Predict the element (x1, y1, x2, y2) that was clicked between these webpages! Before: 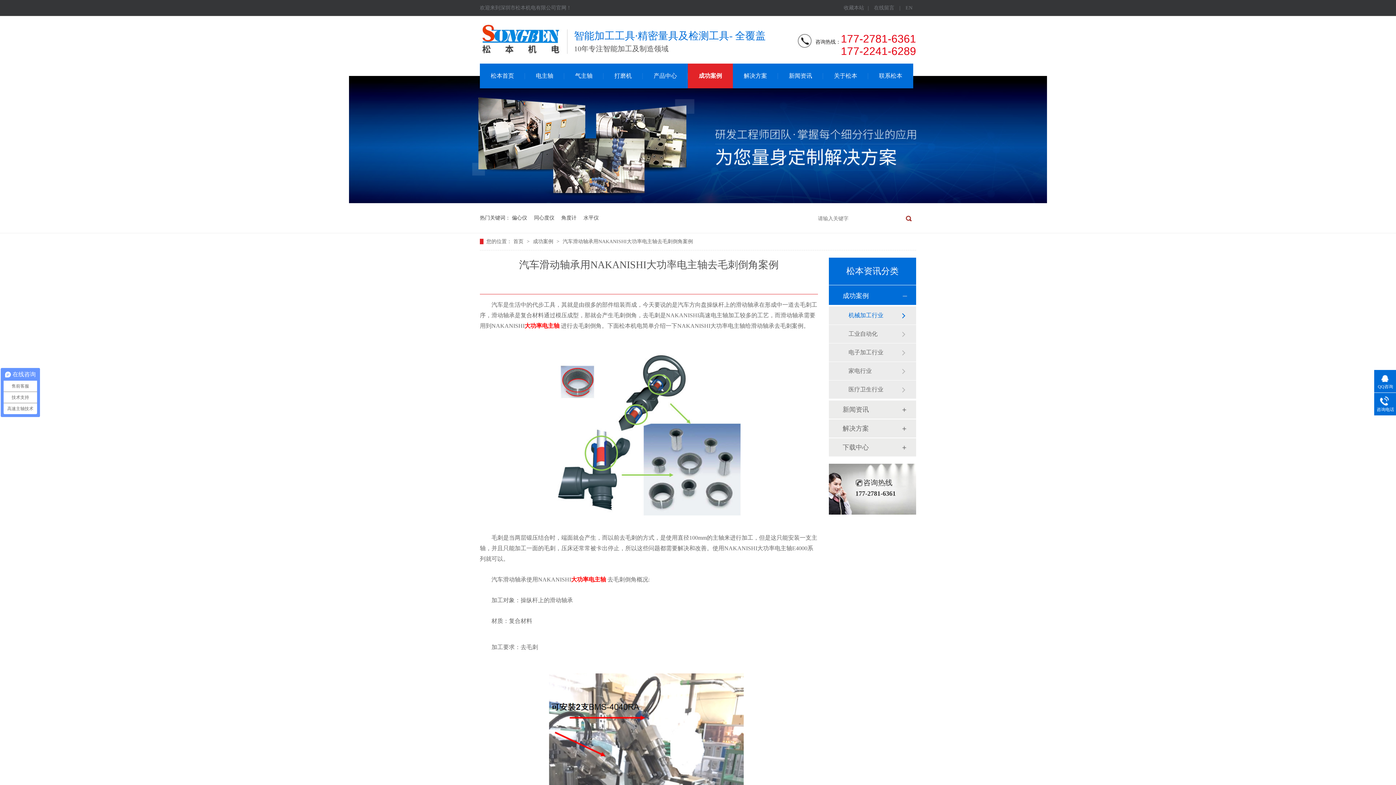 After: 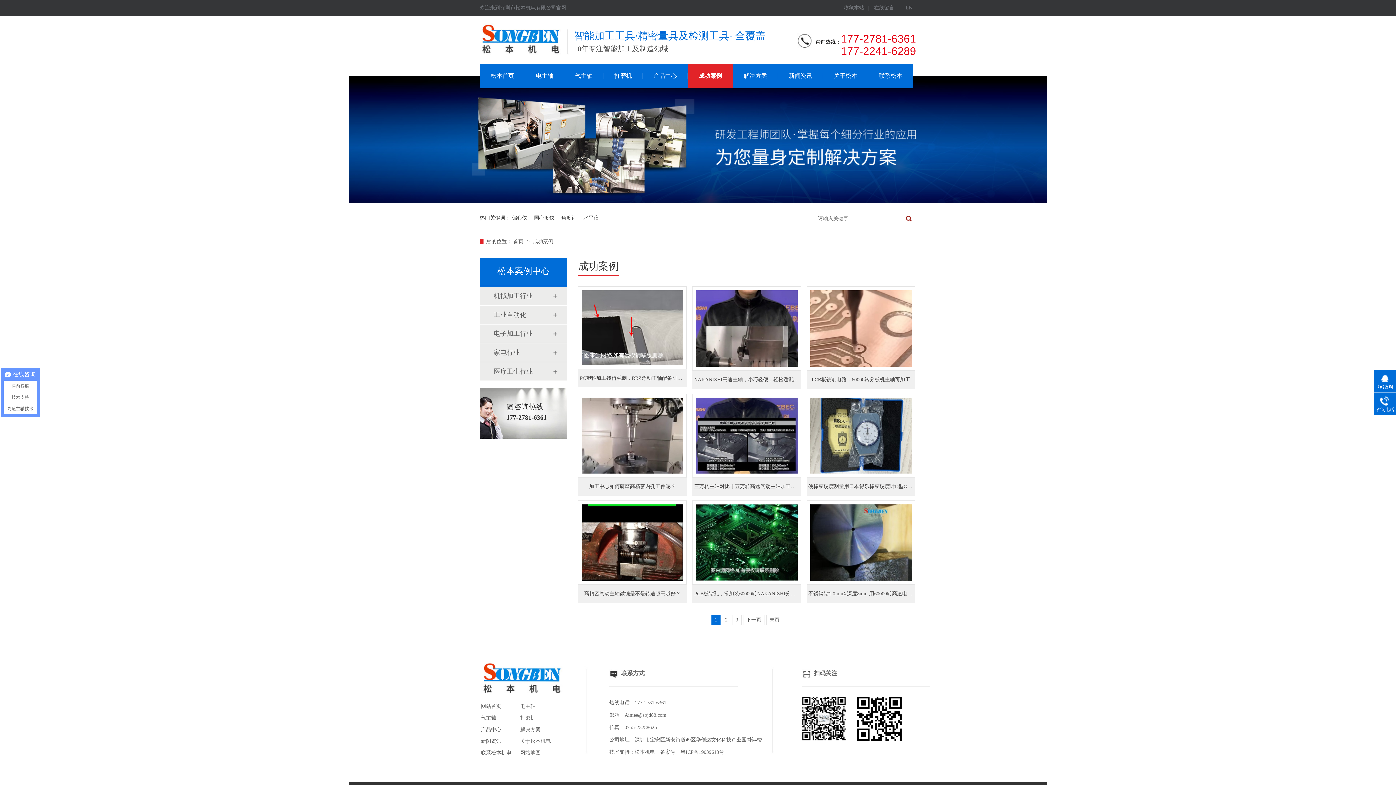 Action: label: 成功案例 bbox: (688, 63, 733, 88)